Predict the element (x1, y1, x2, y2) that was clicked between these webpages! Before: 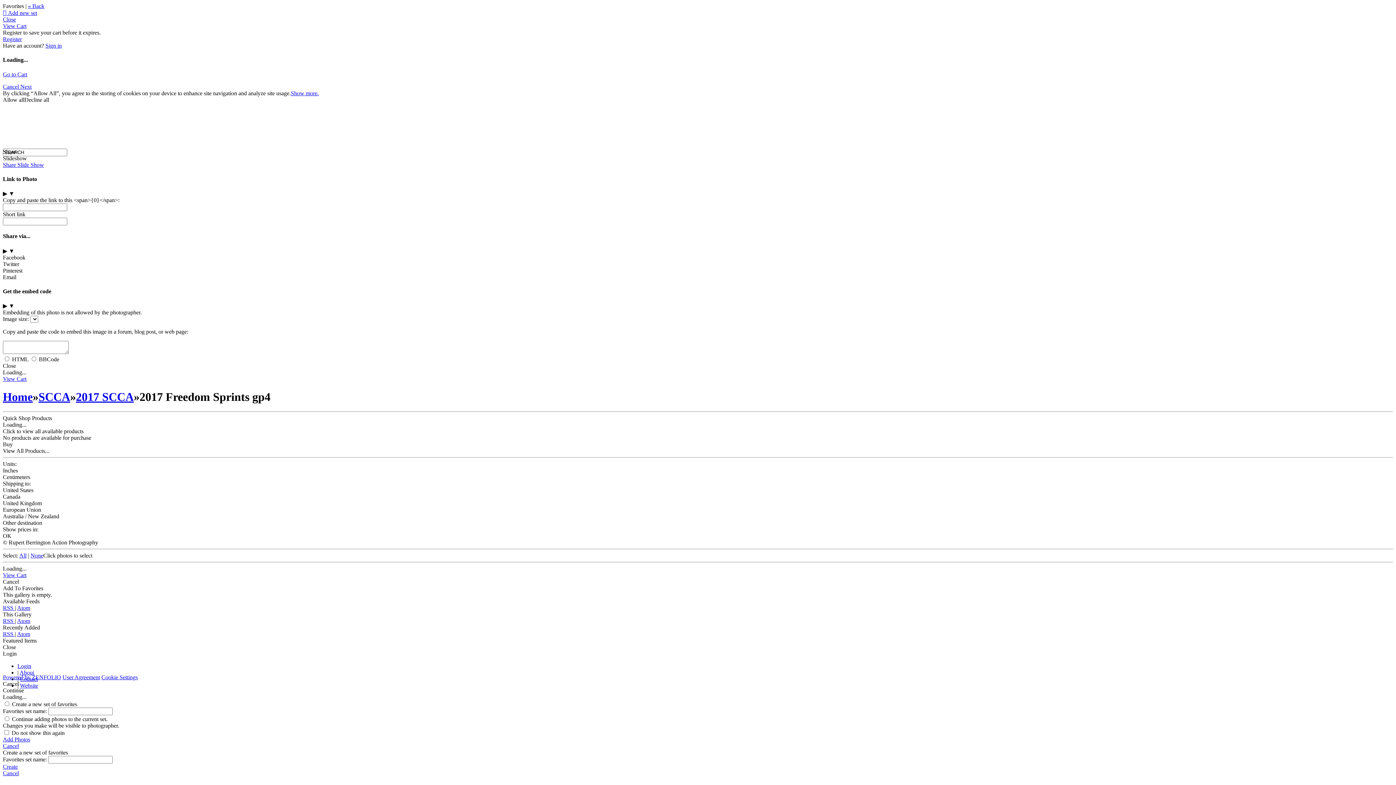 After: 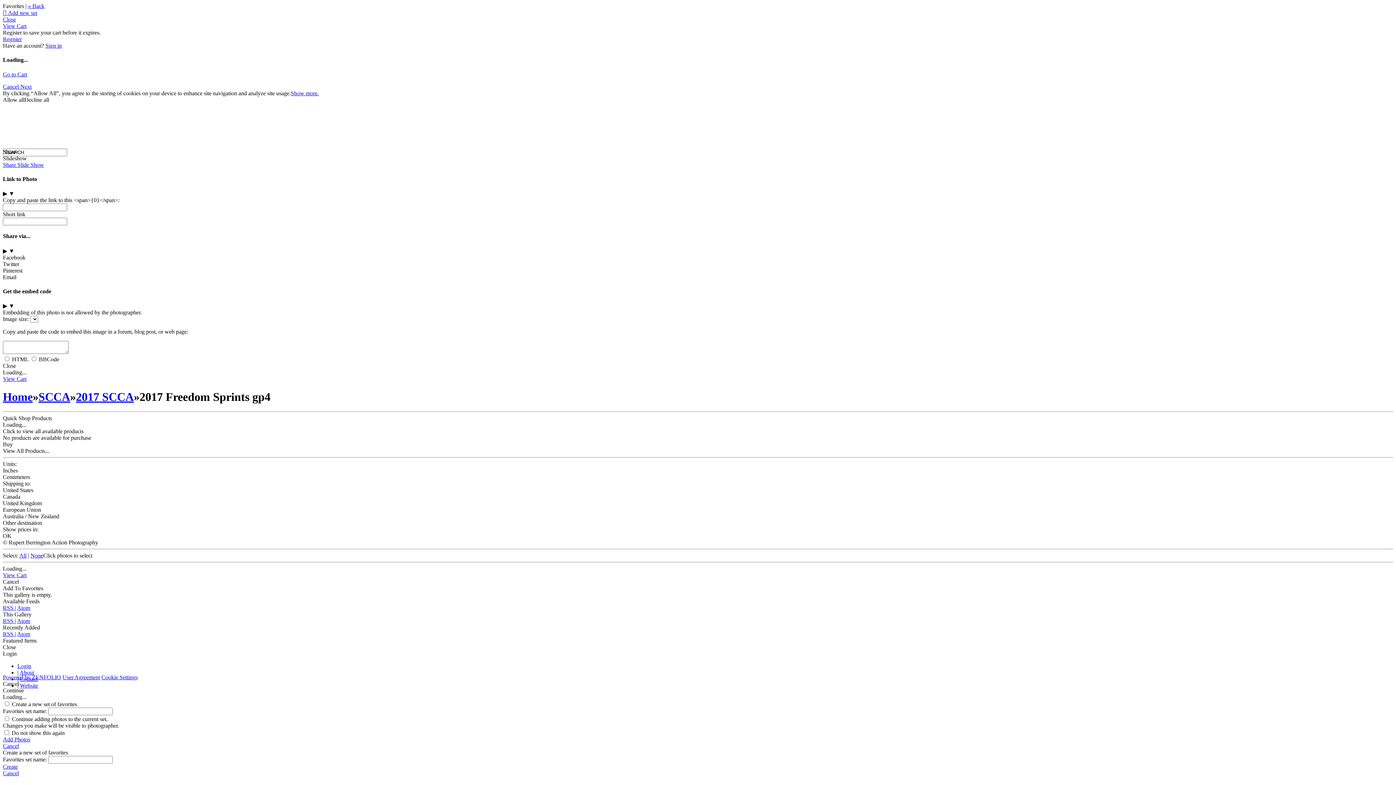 Action: bbox: (2, 274, 16, 280) label: Email